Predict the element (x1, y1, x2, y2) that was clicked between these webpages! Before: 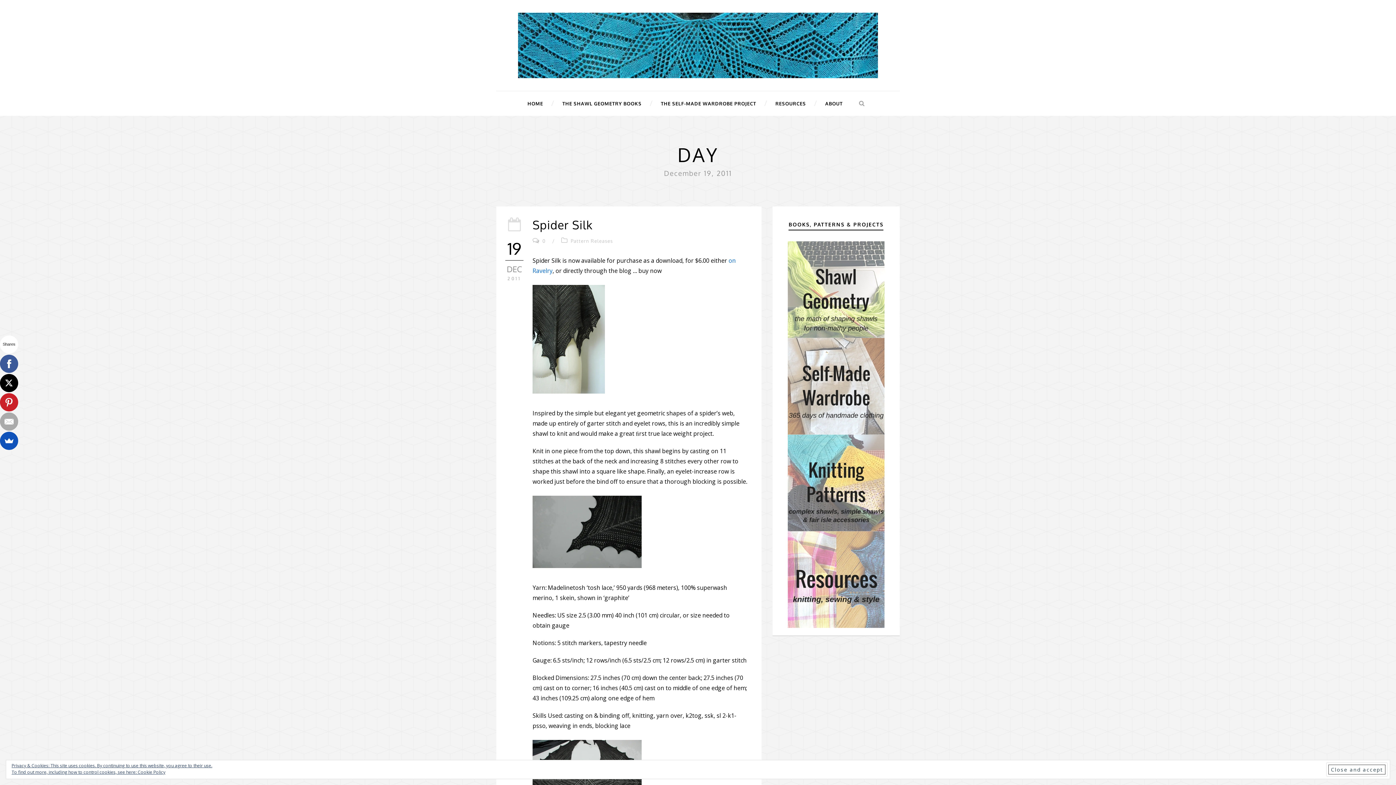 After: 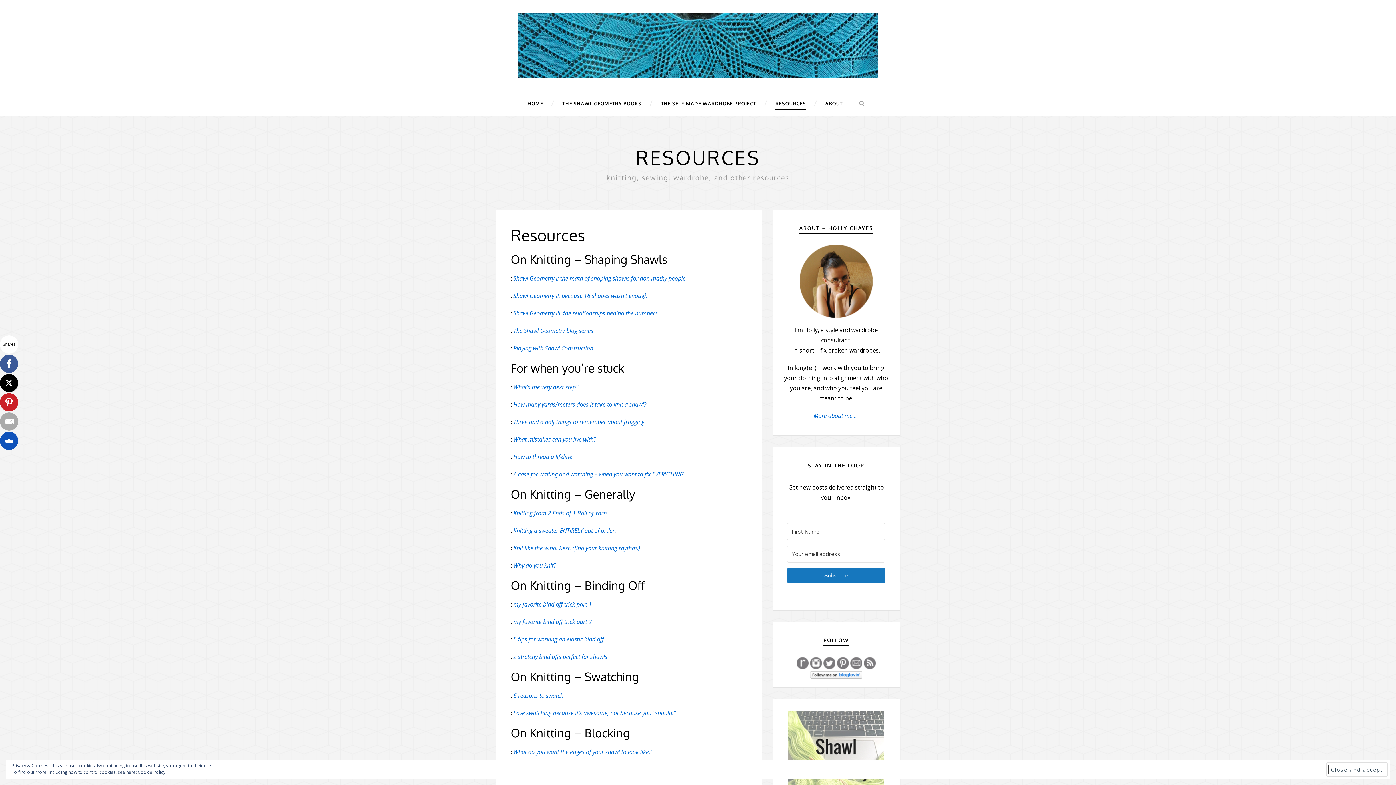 Action: bbox: (787, 575, 884, 583)